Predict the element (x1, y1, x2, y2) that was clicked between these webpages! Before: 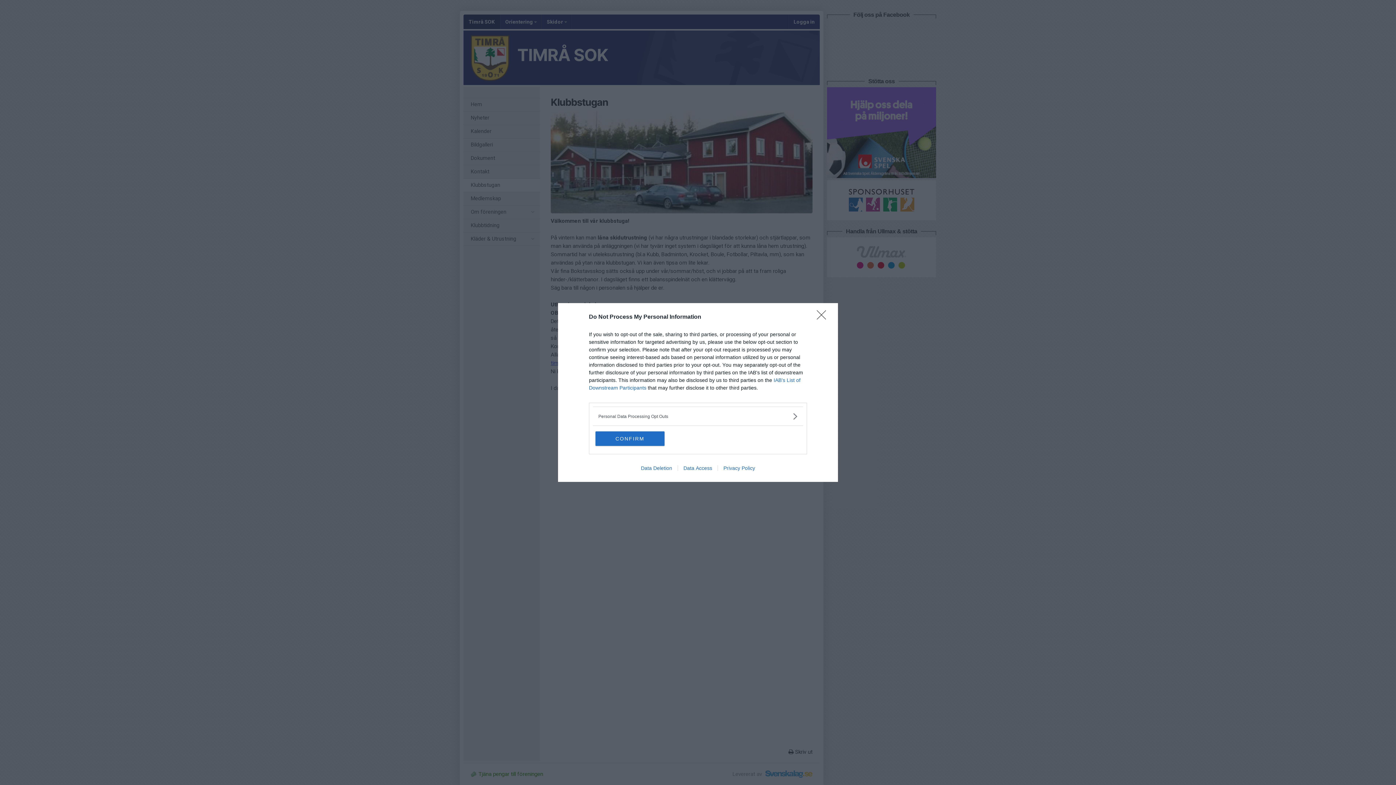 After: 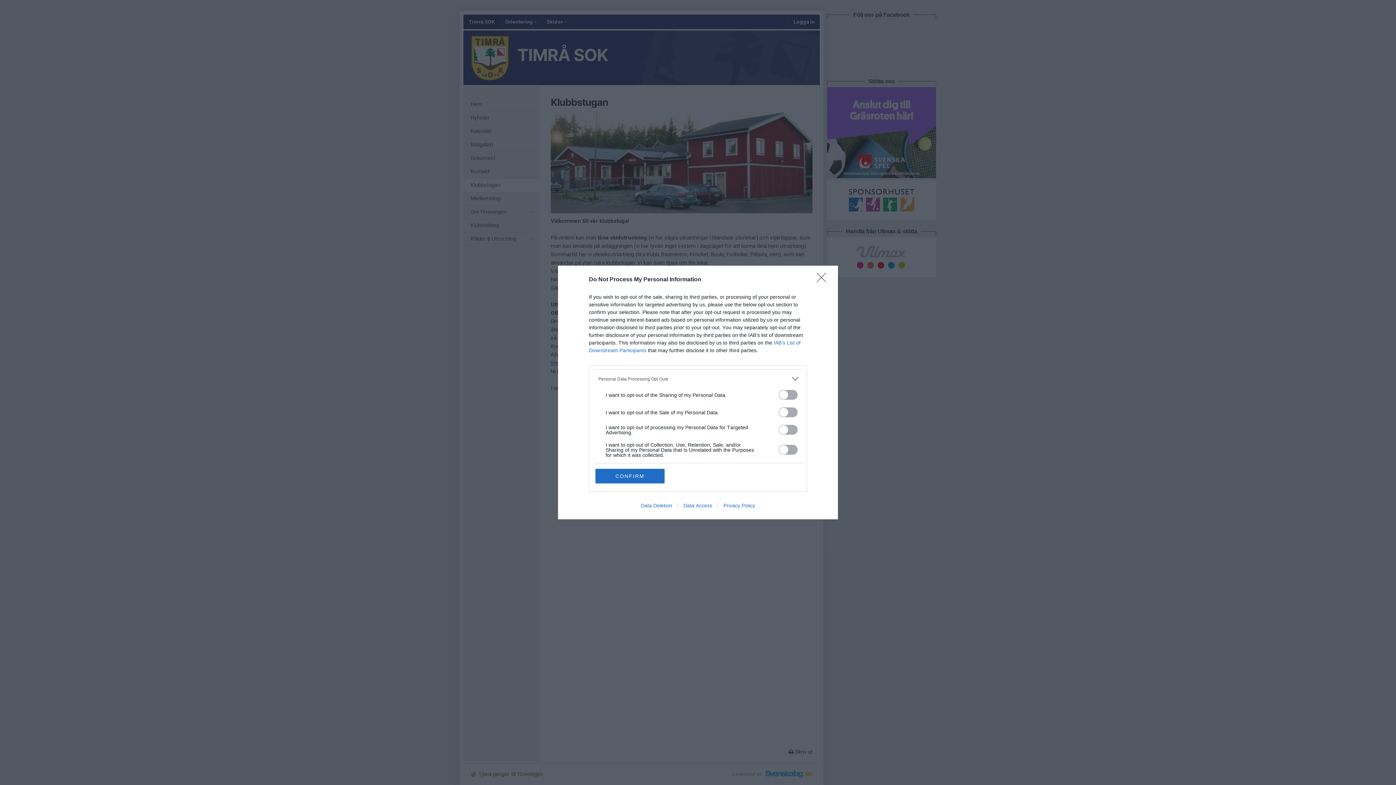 Action: bbox: (598, 412, 797, 420) label: Opt-Outs